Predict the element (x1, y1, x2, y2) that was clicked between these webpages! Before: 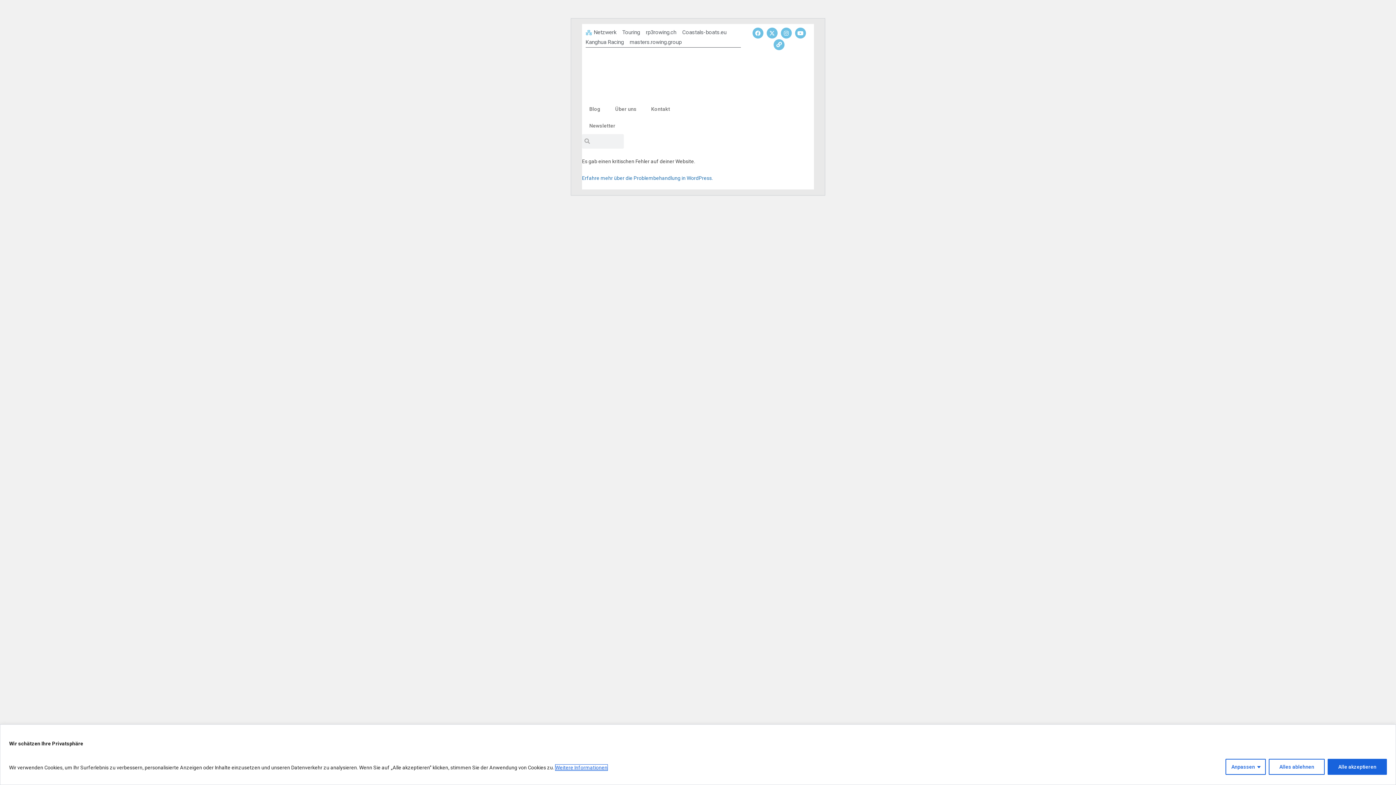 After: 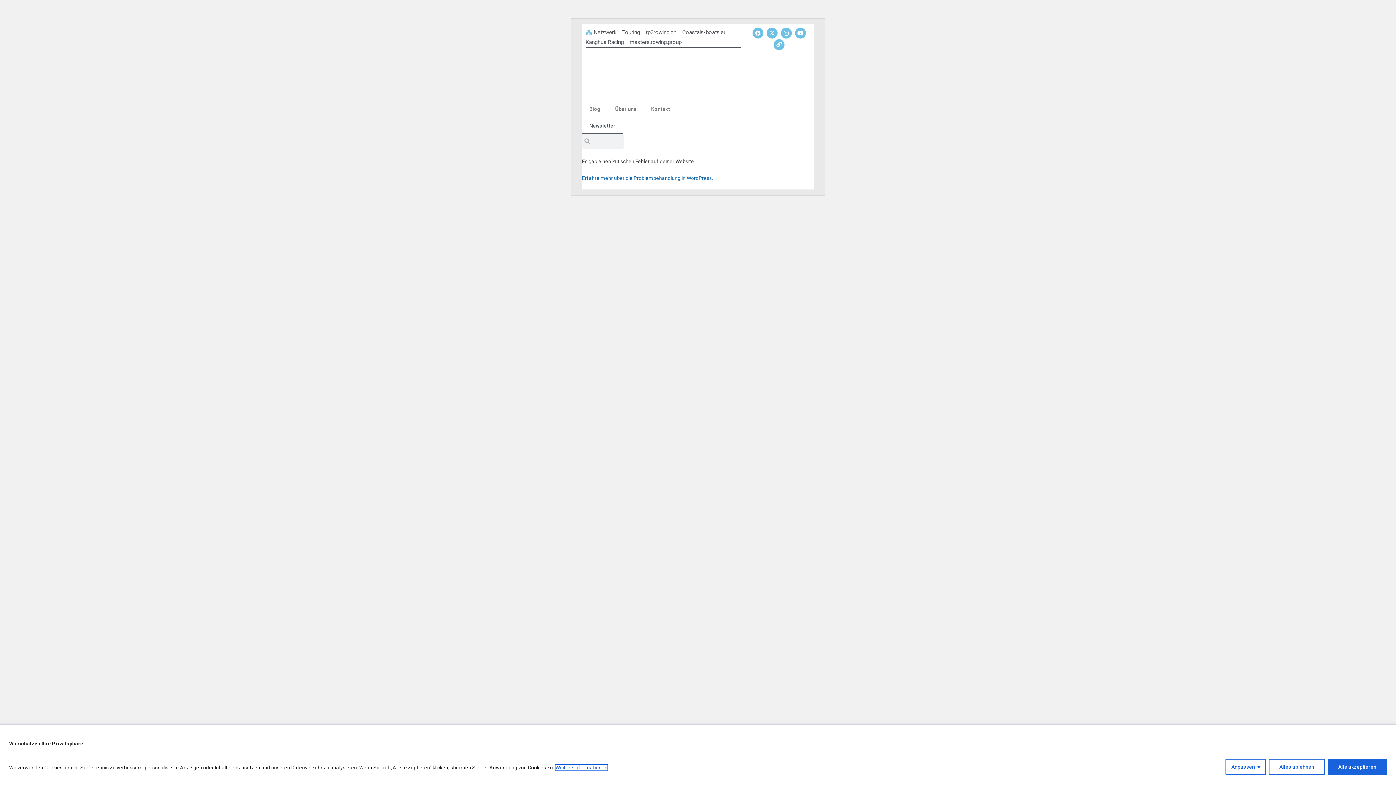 Action: label: Newsletter bbox: (582, 117, 622, 134)